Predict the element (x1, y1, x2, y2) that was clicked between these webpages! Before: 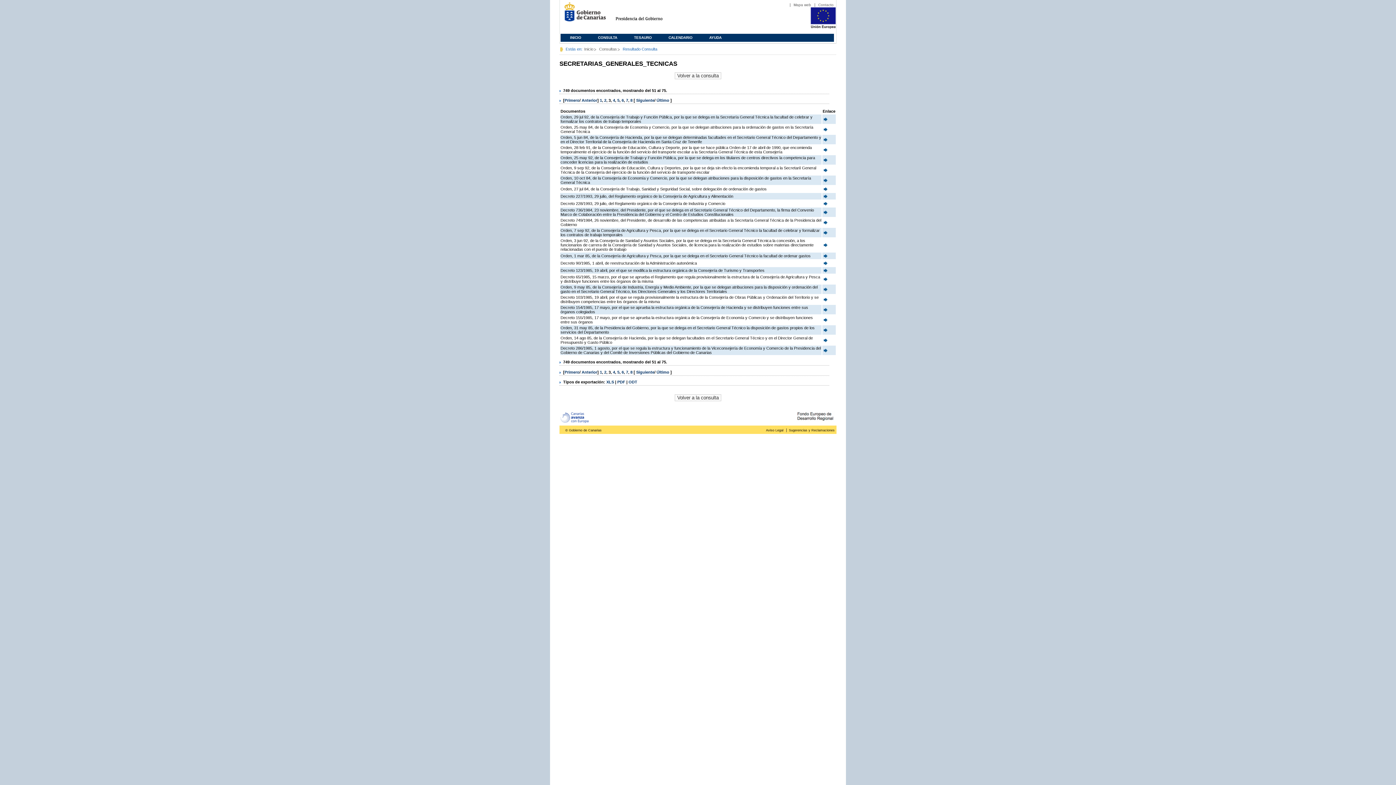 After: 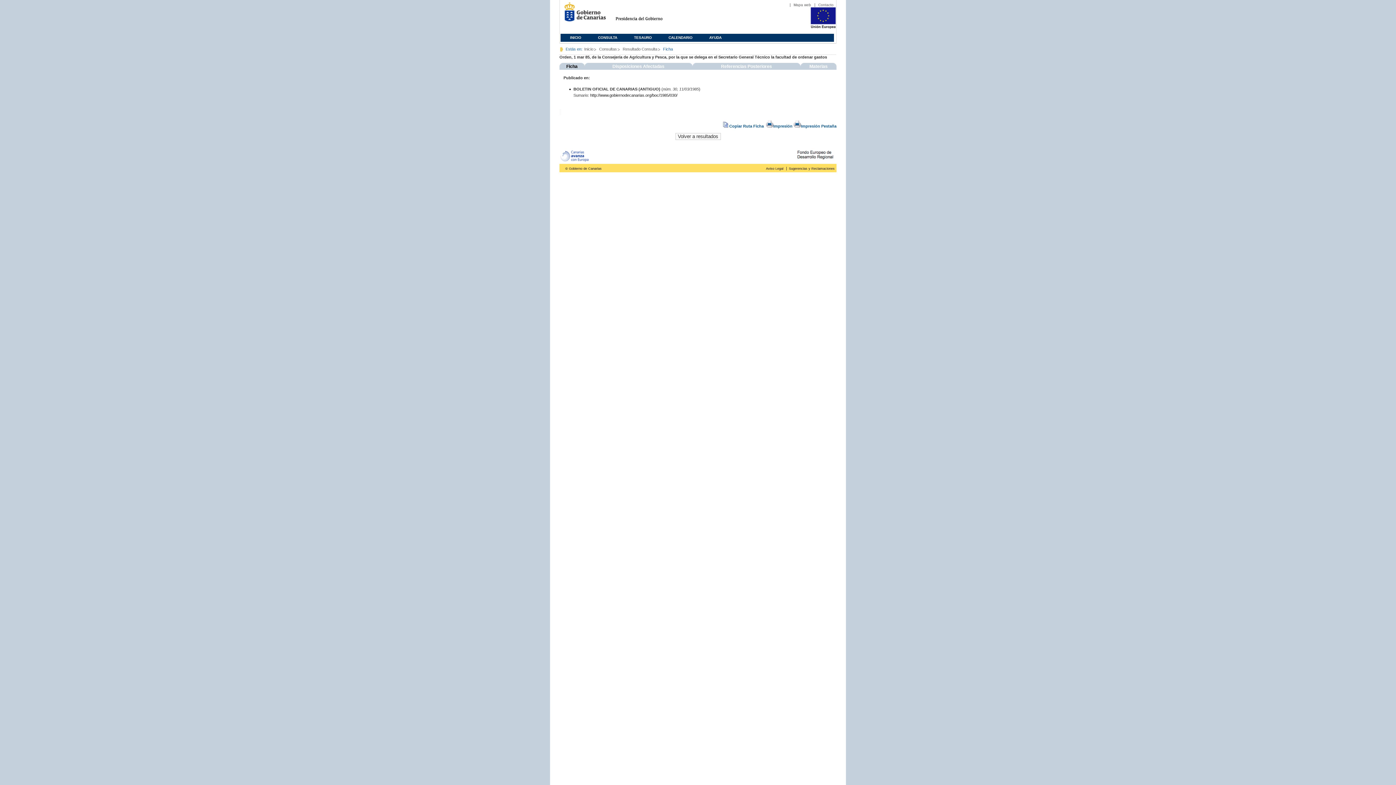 Action: bbox: (822, 255, 828, 259)